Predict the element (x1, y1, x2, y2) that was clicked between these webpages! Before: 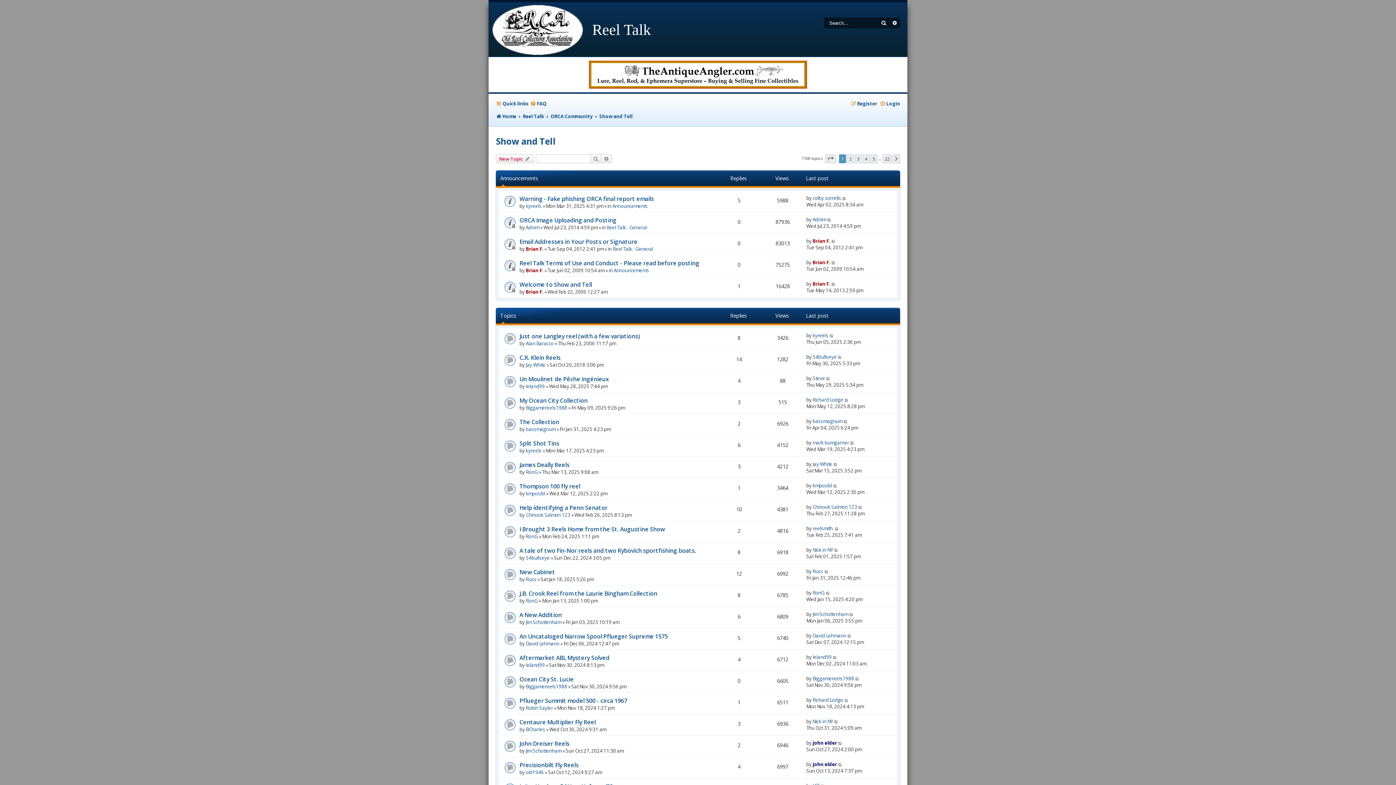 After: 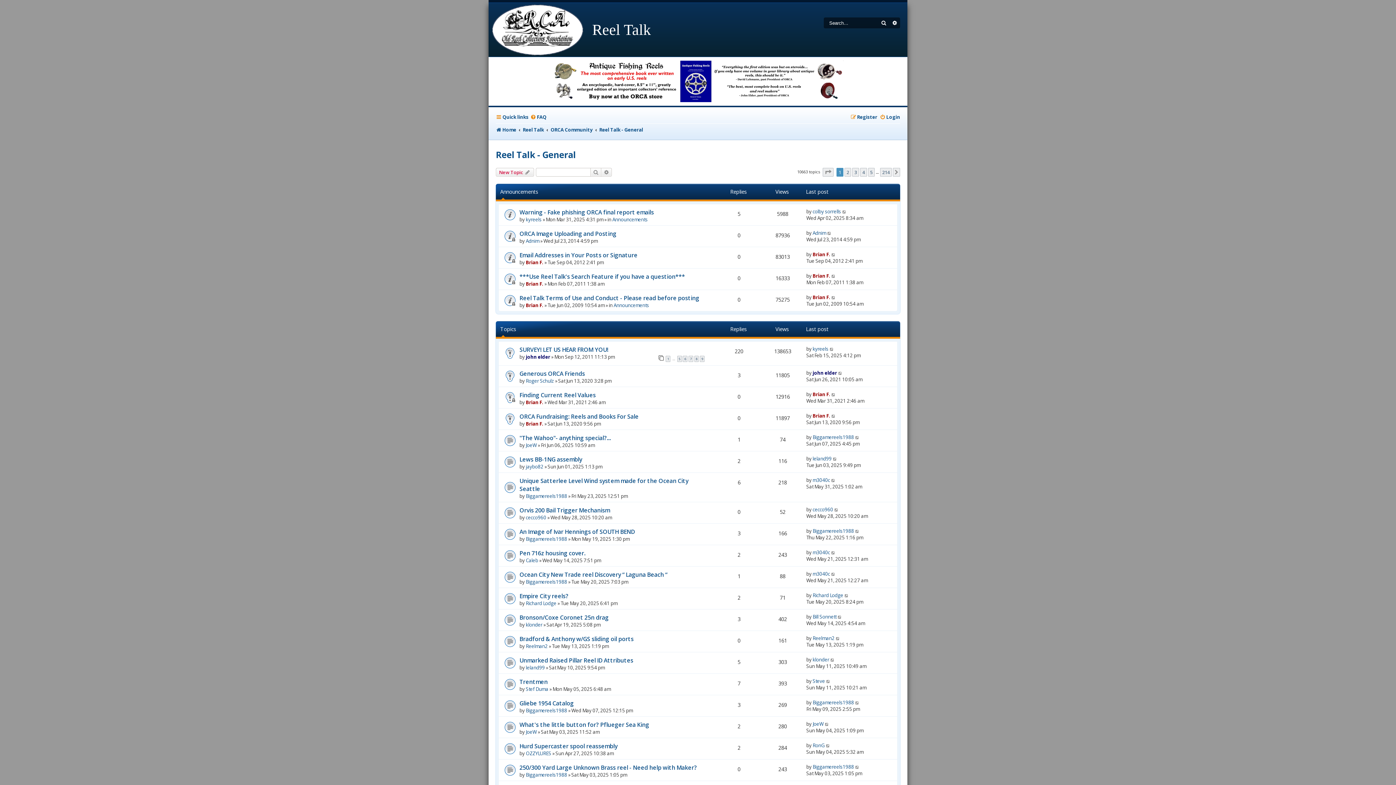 Action: bbox: (612, 245, 653, 252) label: Reel Talk - General